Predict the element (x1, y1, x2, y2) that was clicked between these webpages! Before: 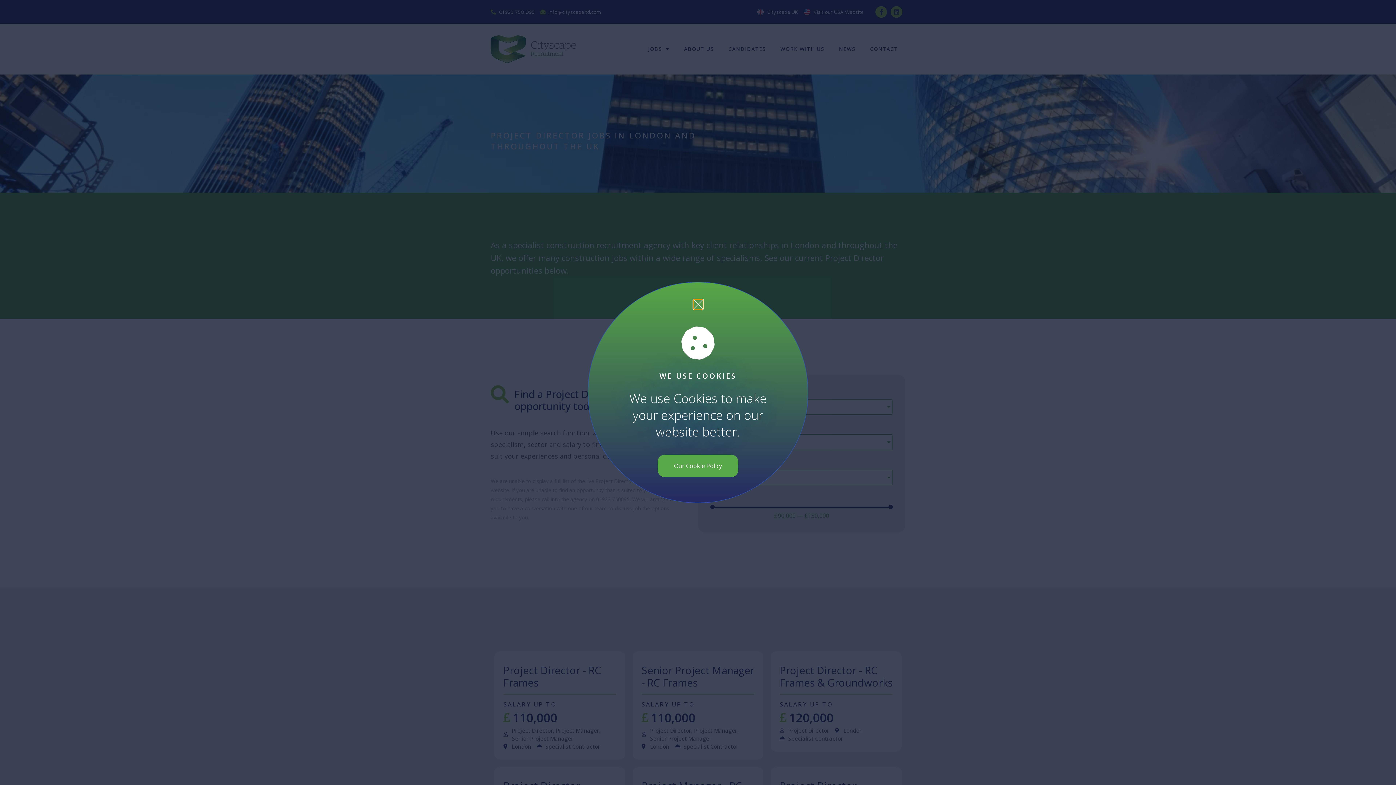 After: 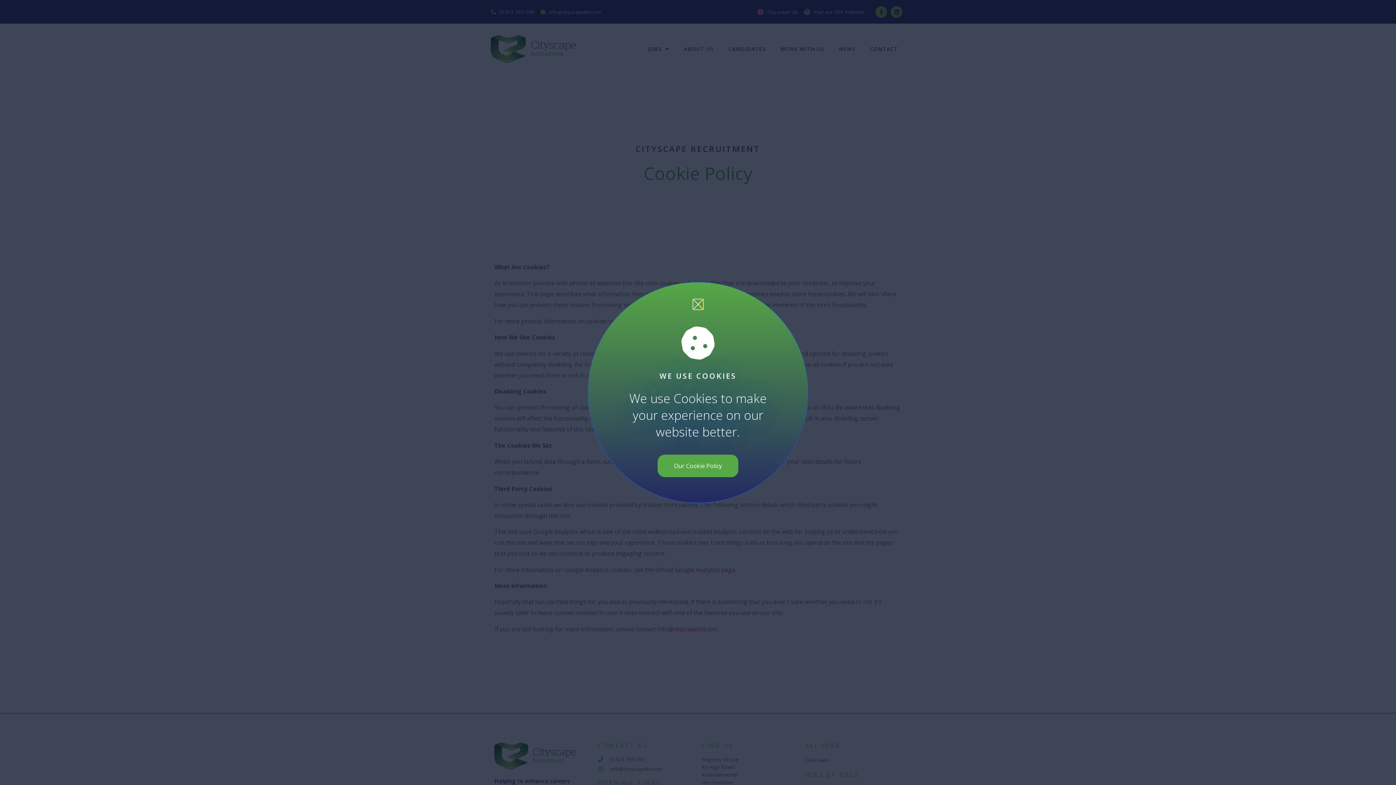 Action: bbox: (657, 455, 738, 477) label: Our Cookie Policy